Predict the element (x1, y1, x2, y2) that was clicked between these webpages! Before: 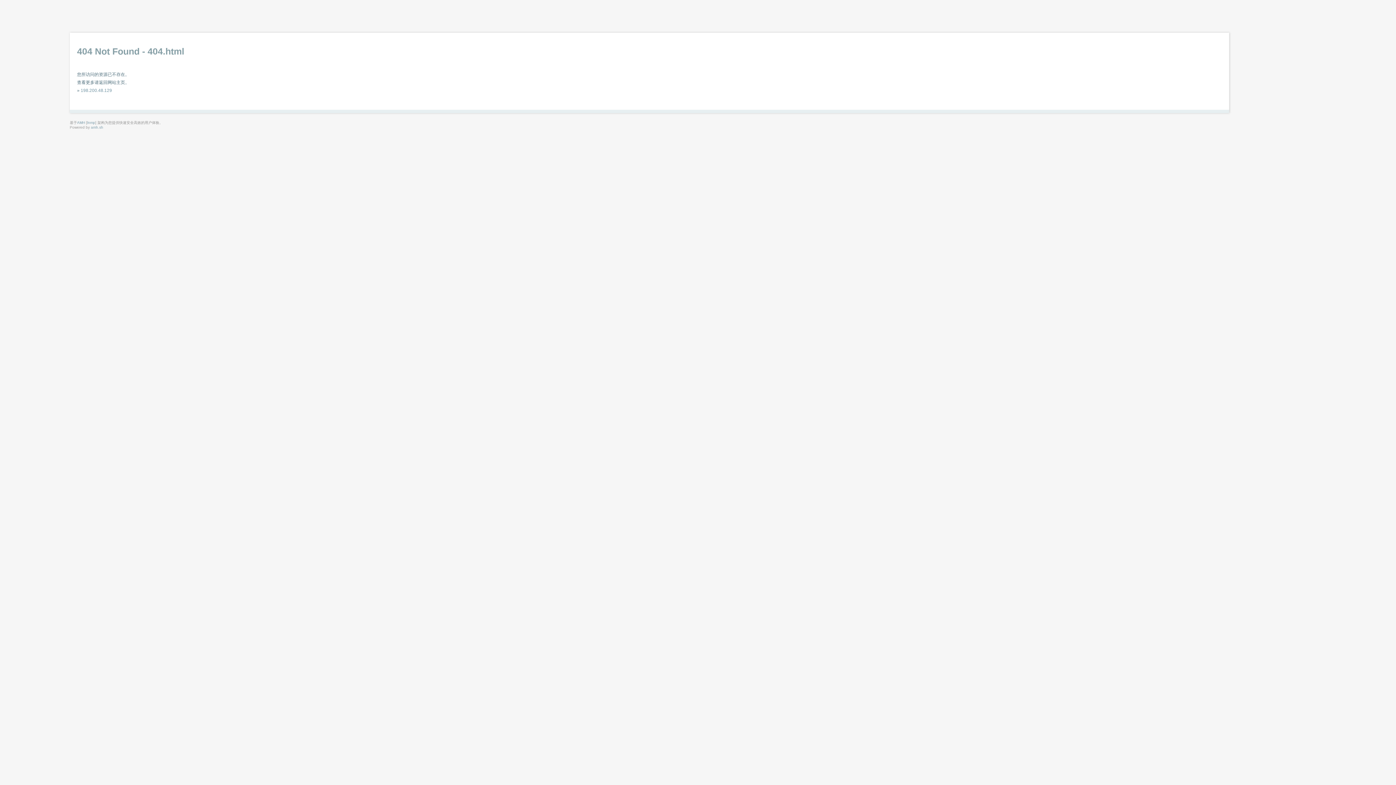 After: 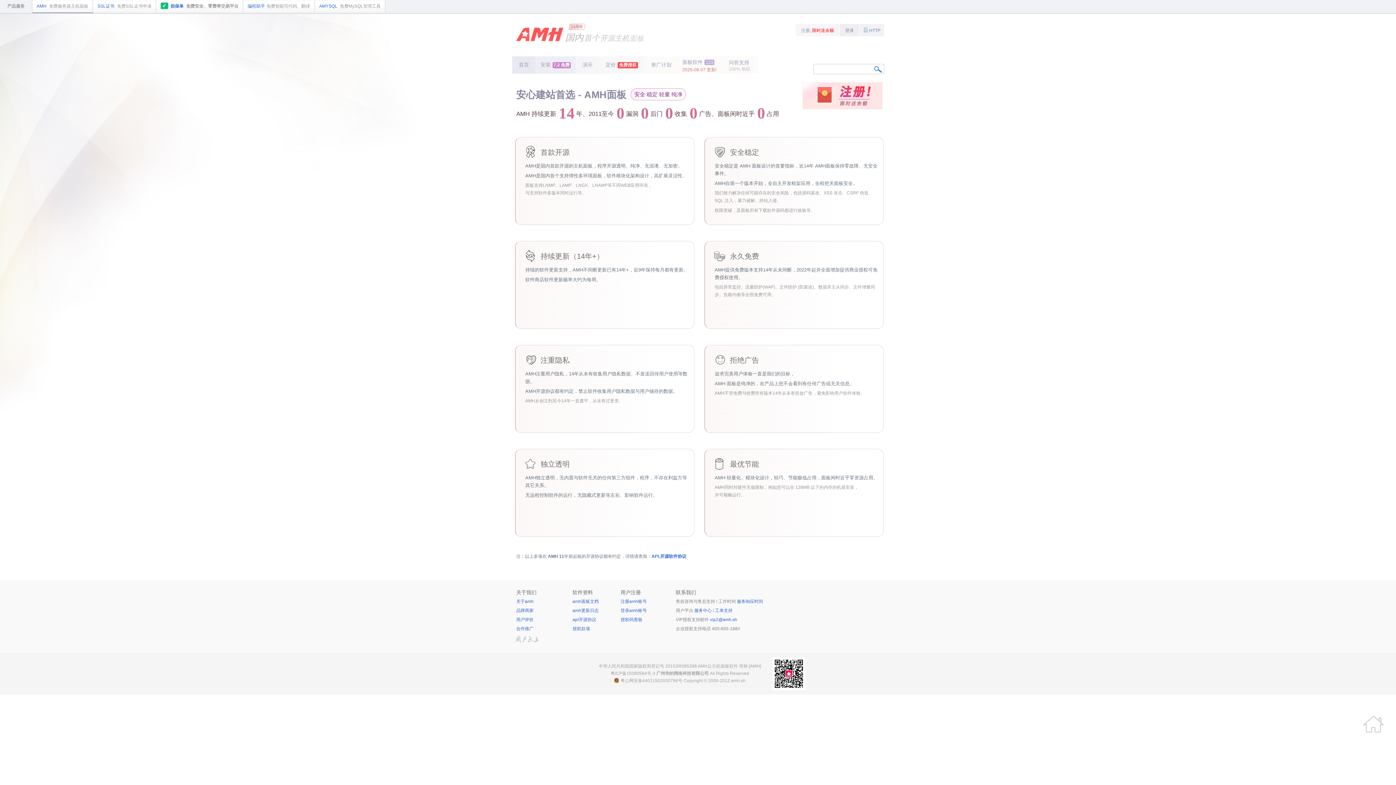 Action: bbox: (90, 125, 103, 129) label: amh.sh